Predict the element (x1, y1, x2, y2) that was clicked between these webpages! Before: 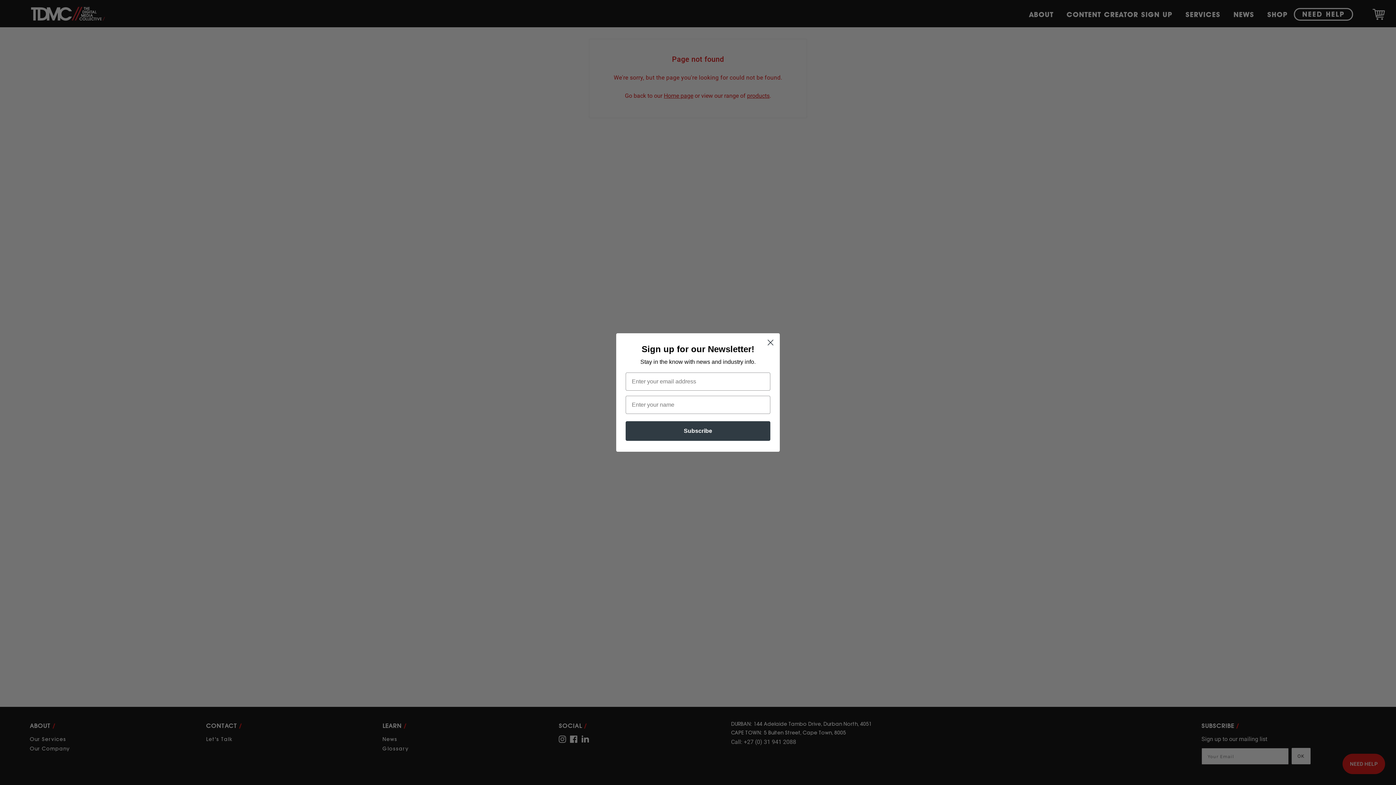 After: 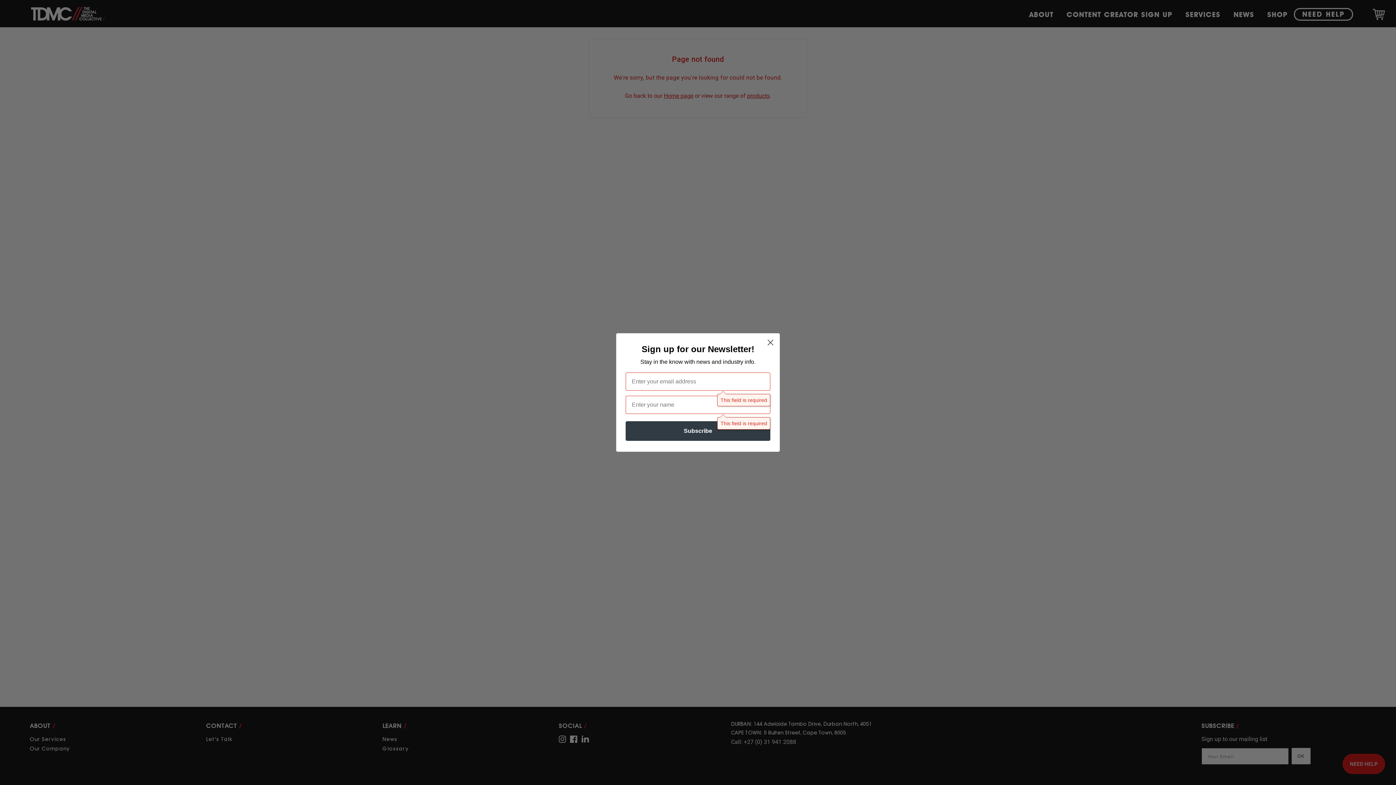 Action: label: Subscribe bbox: (625, 421, 770, 441)